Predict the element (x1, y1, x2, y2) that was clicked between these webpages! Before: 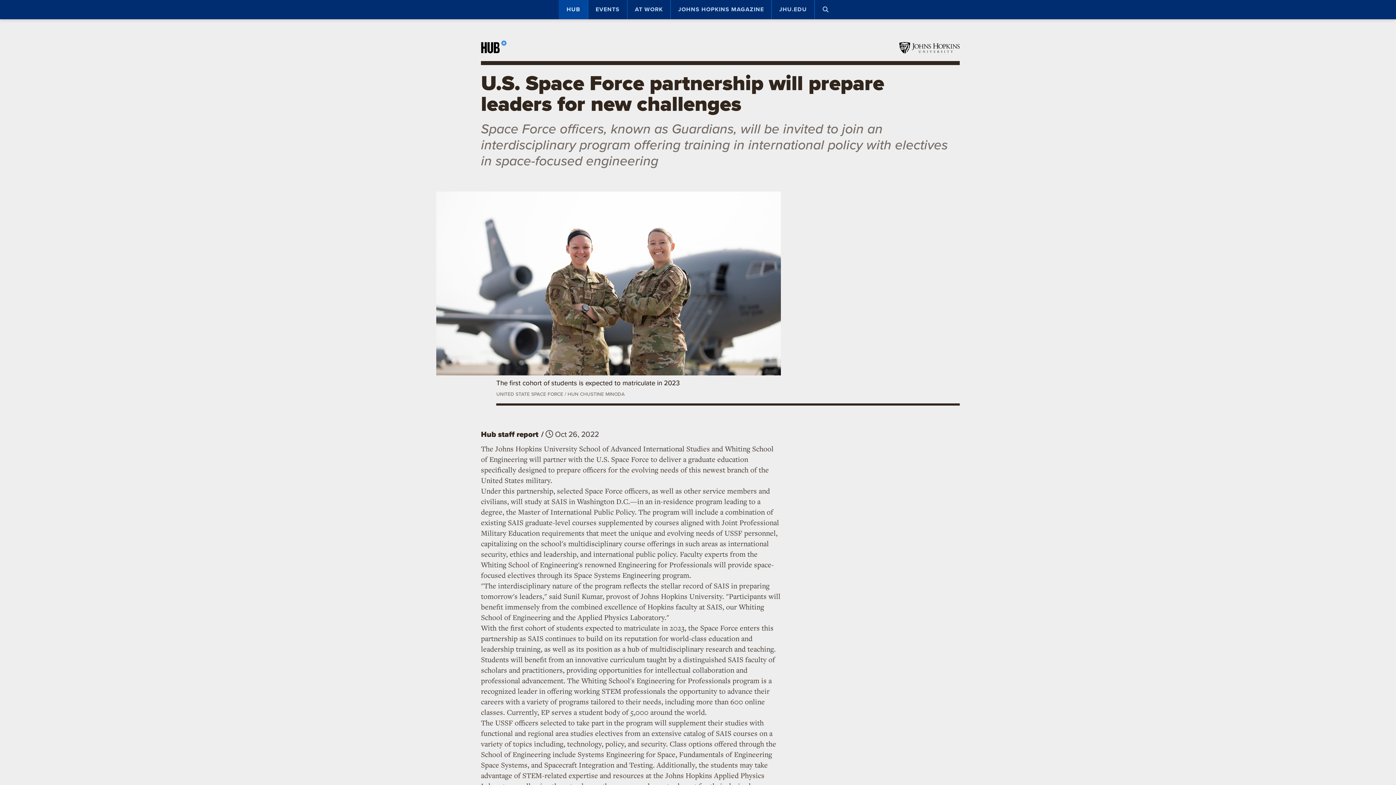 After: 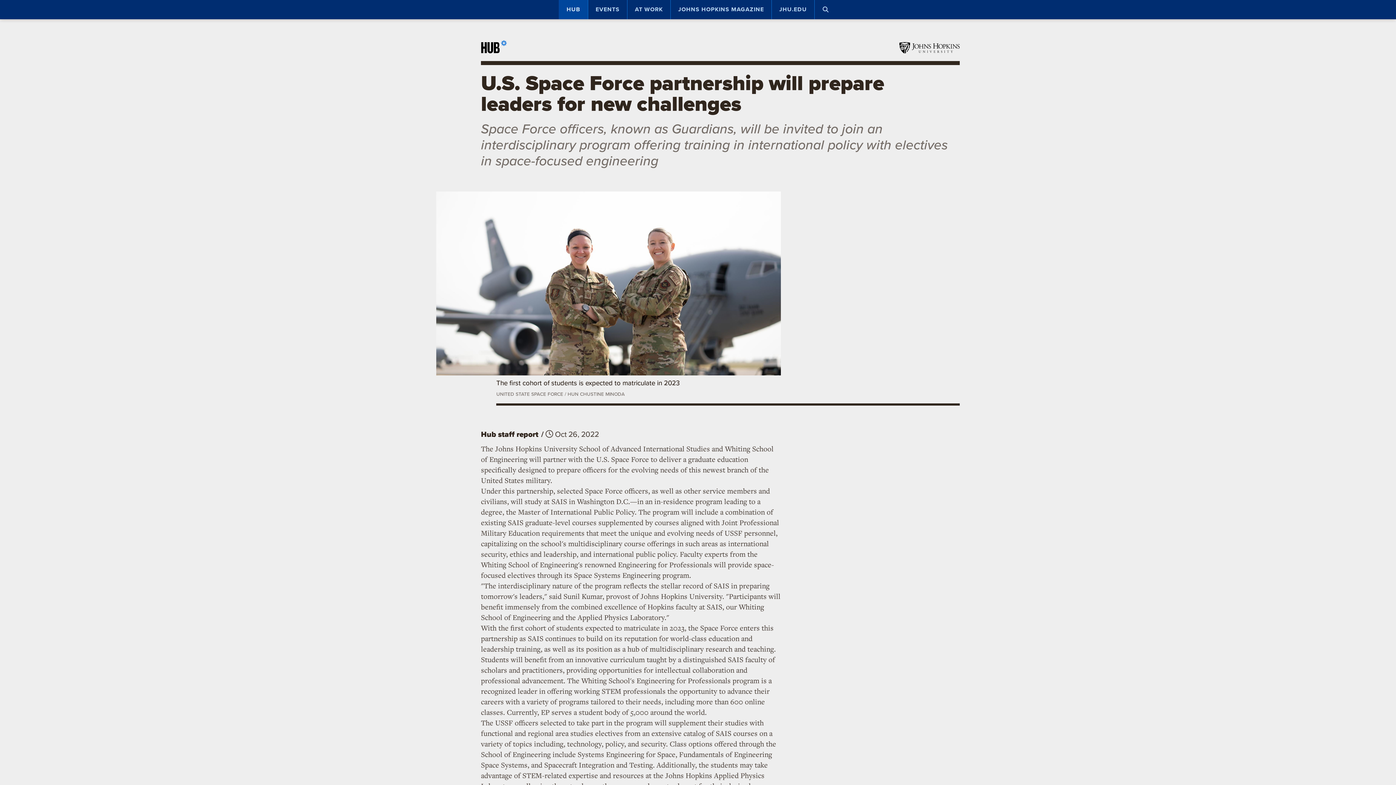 Action: bbox: (811, 429, 834, 441) label: Share on Facebook
87